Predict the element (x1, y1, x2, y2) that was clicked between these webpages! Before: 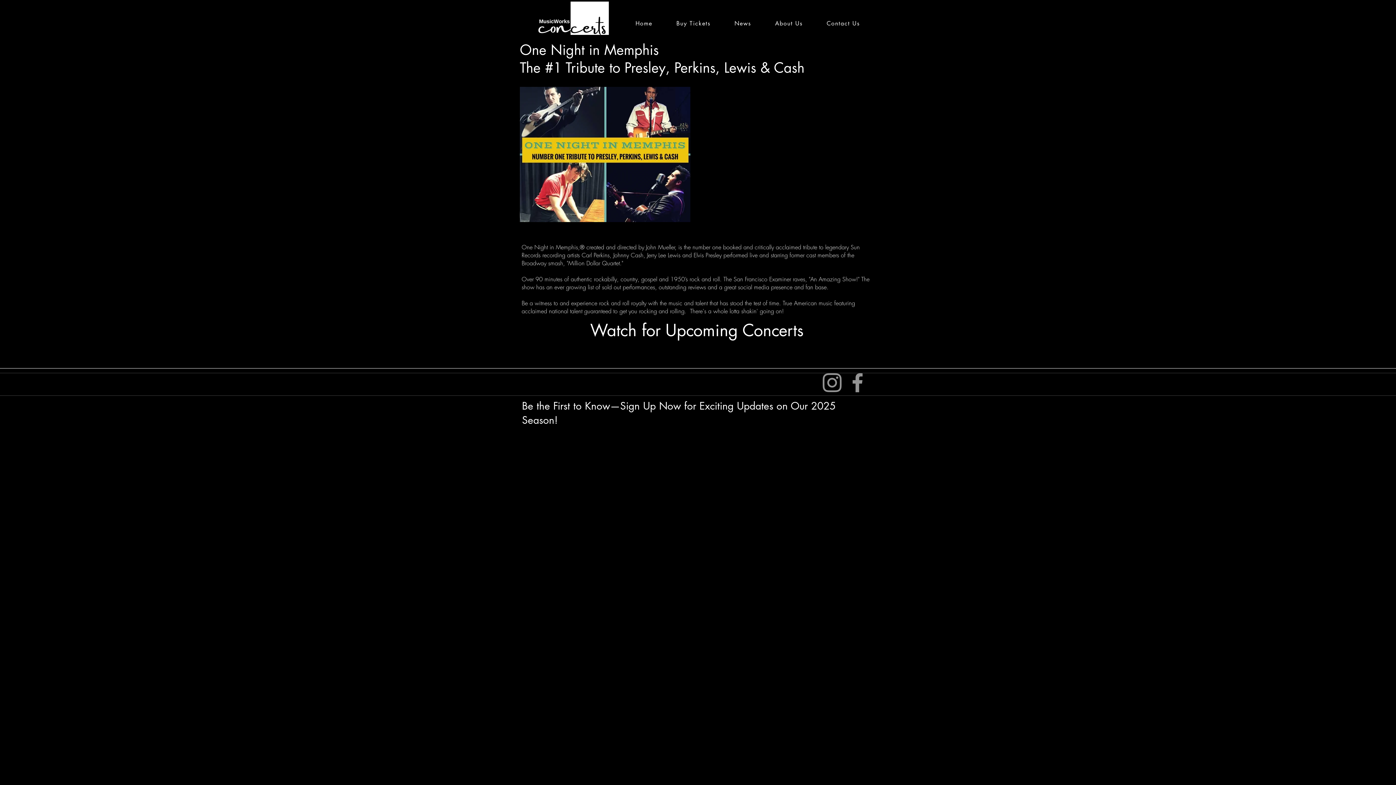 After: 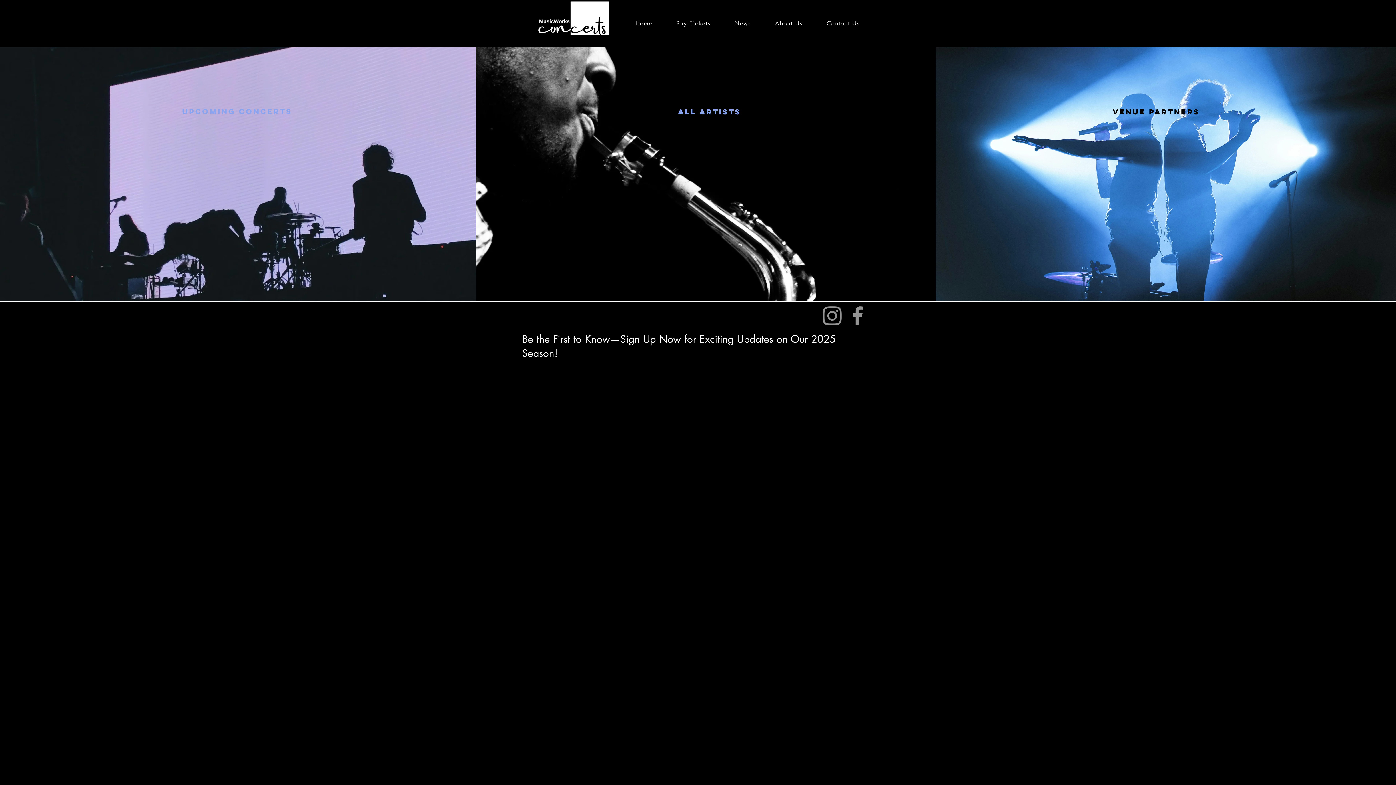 Action: label: Home bbox: (626, 15, 661, 30)